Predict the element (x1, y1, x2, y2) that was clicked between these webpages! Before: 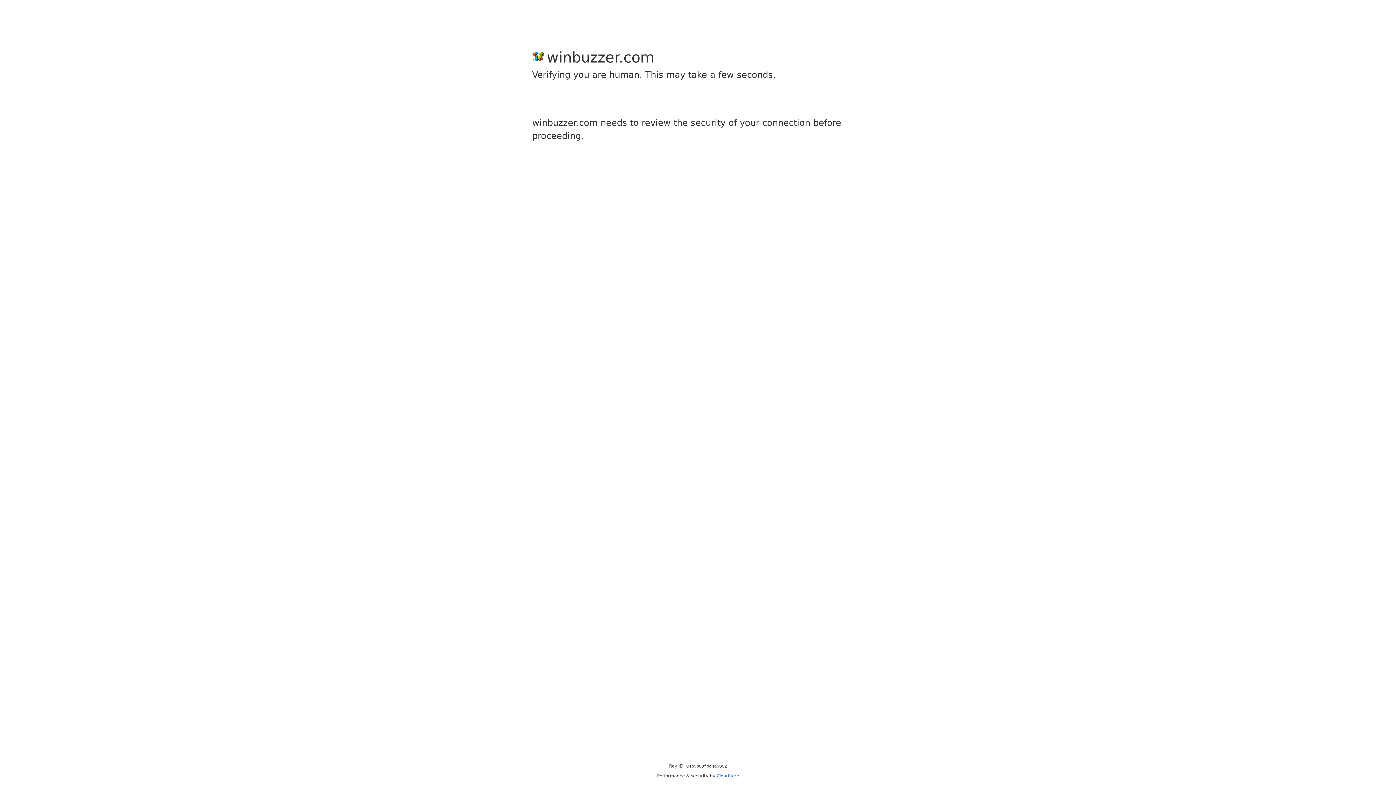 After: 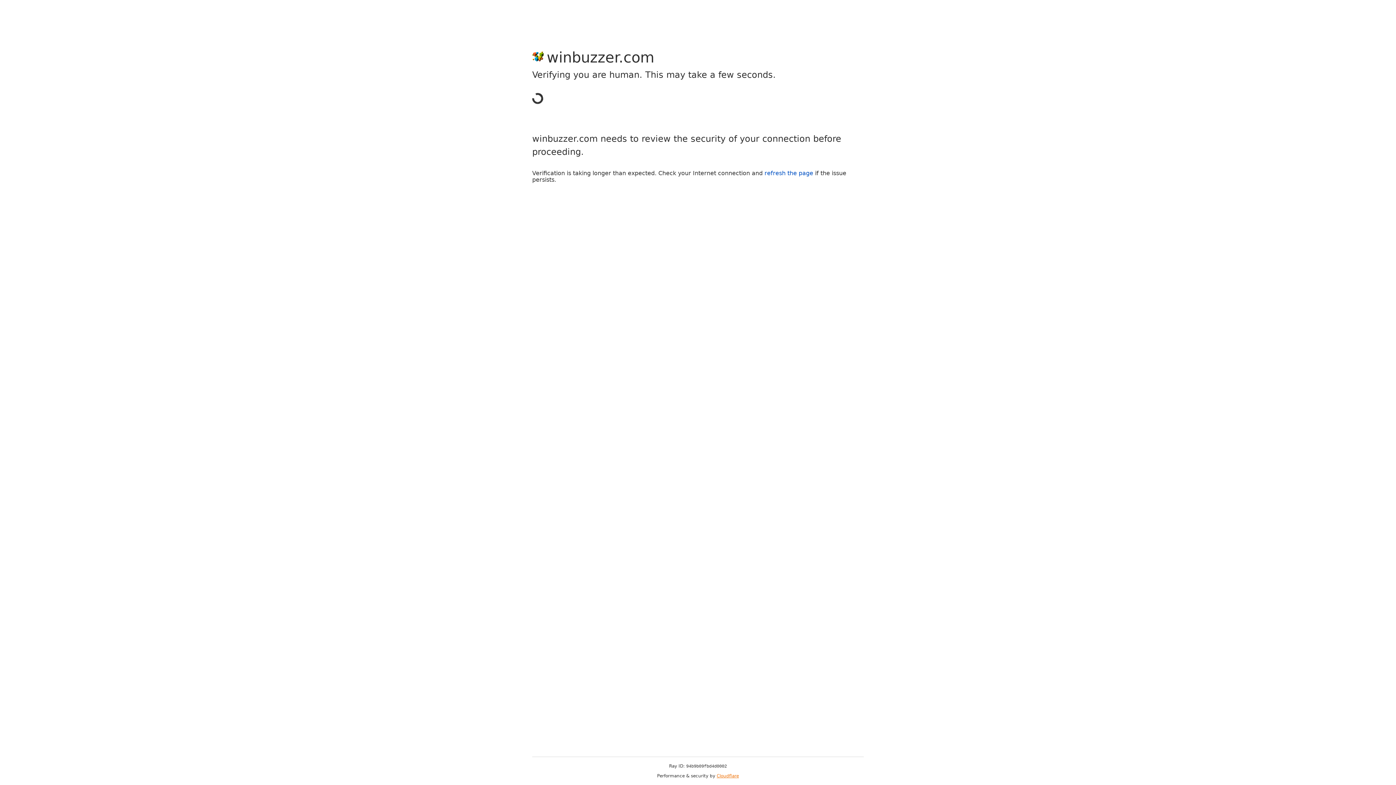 Action: label: Cloudflare bbox: (716, 773, 739, 778)